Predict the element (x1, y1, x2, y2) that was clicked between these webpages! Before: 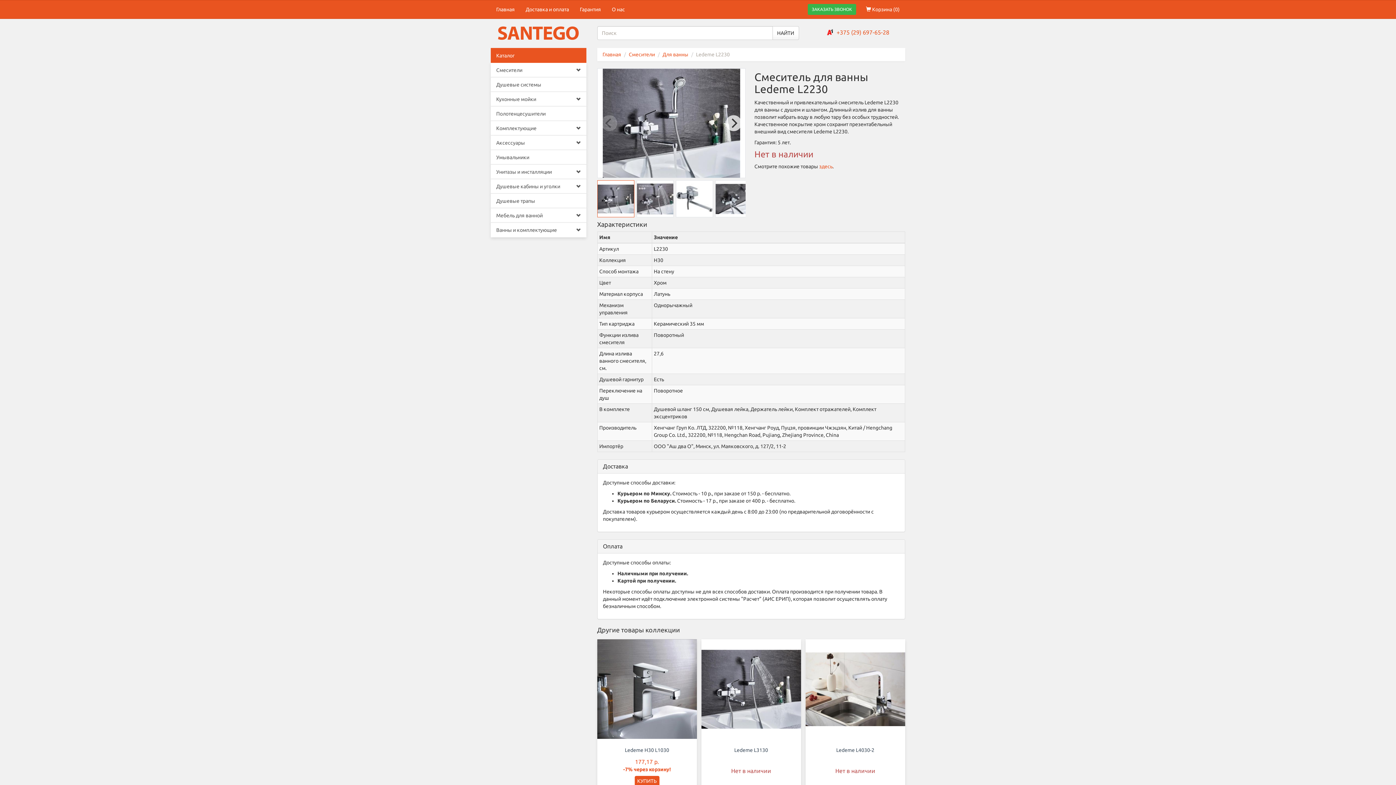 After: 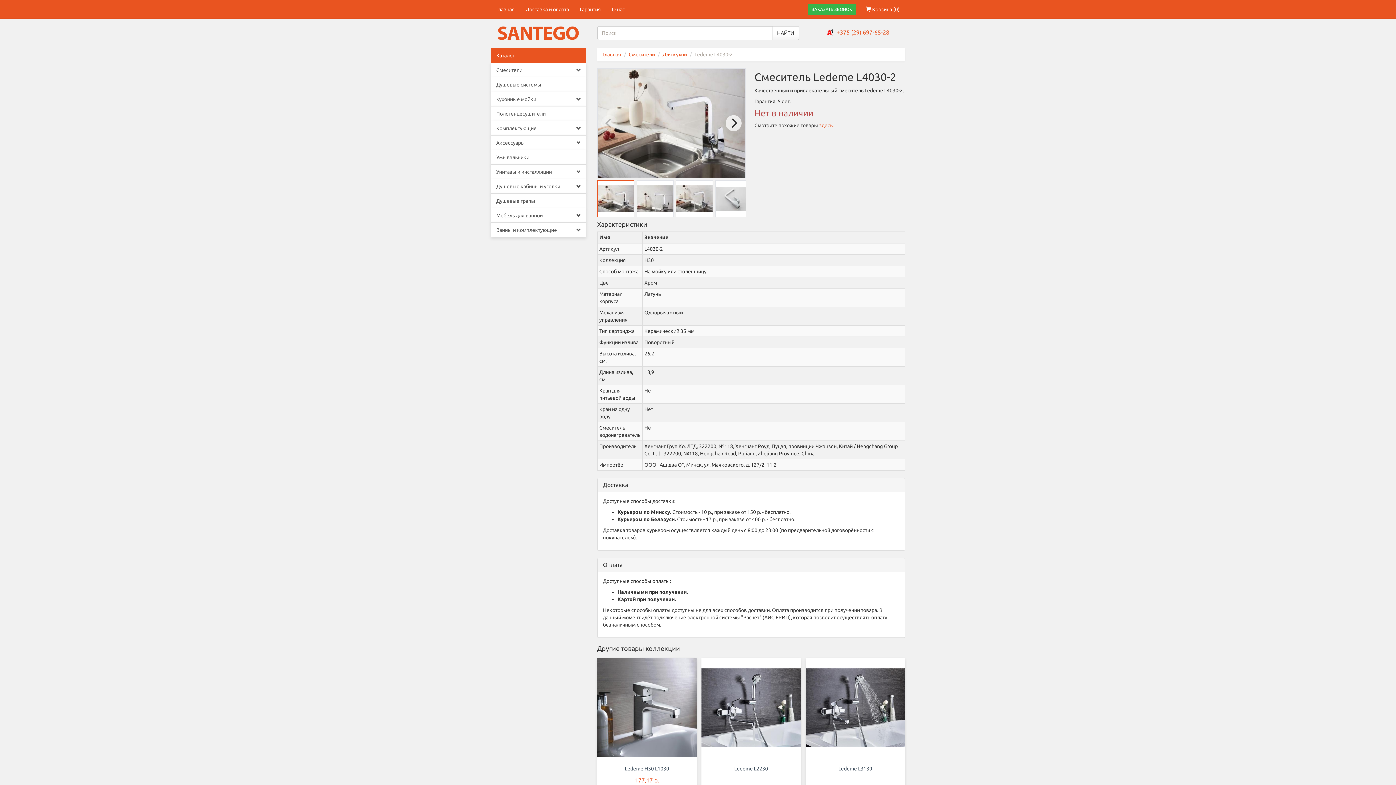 Action: bbox: (805, 639, 905, 739)